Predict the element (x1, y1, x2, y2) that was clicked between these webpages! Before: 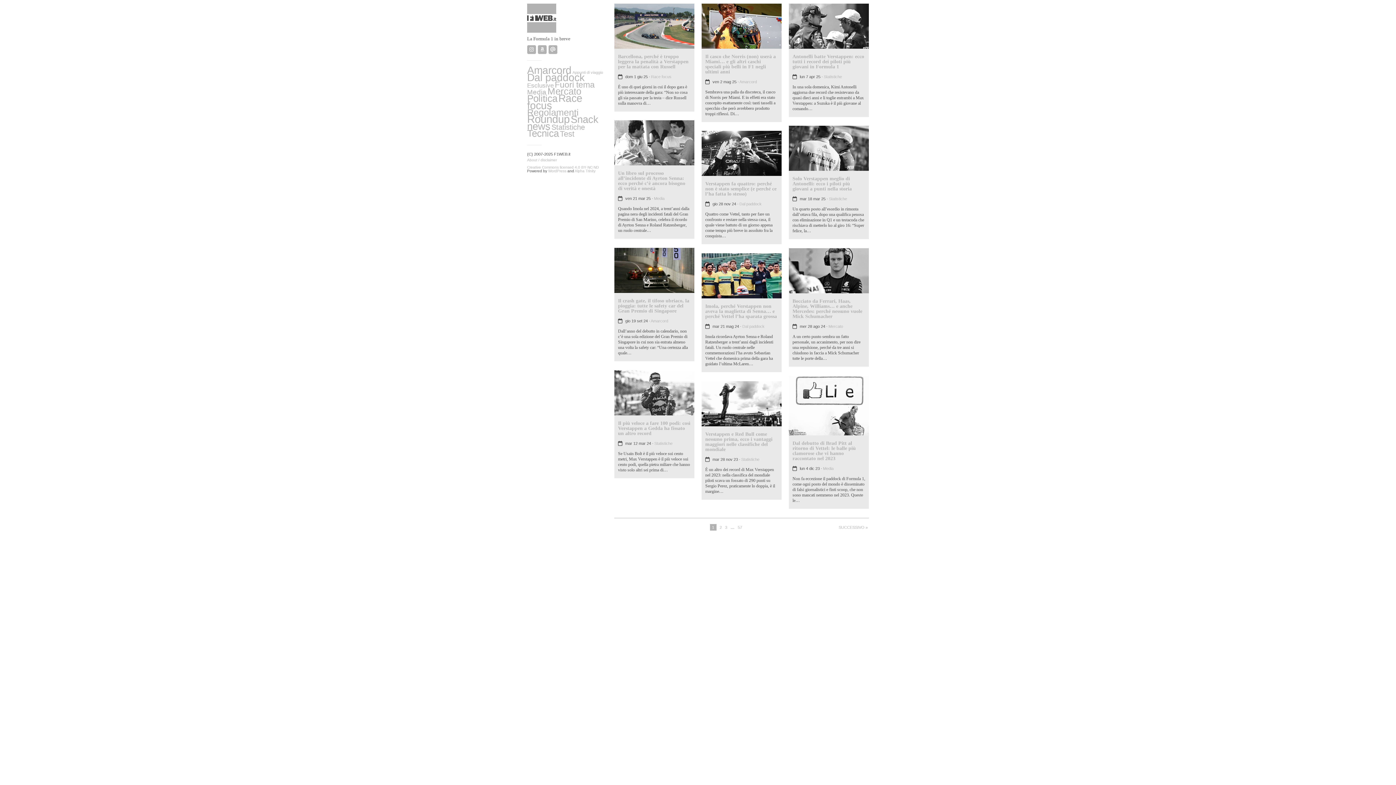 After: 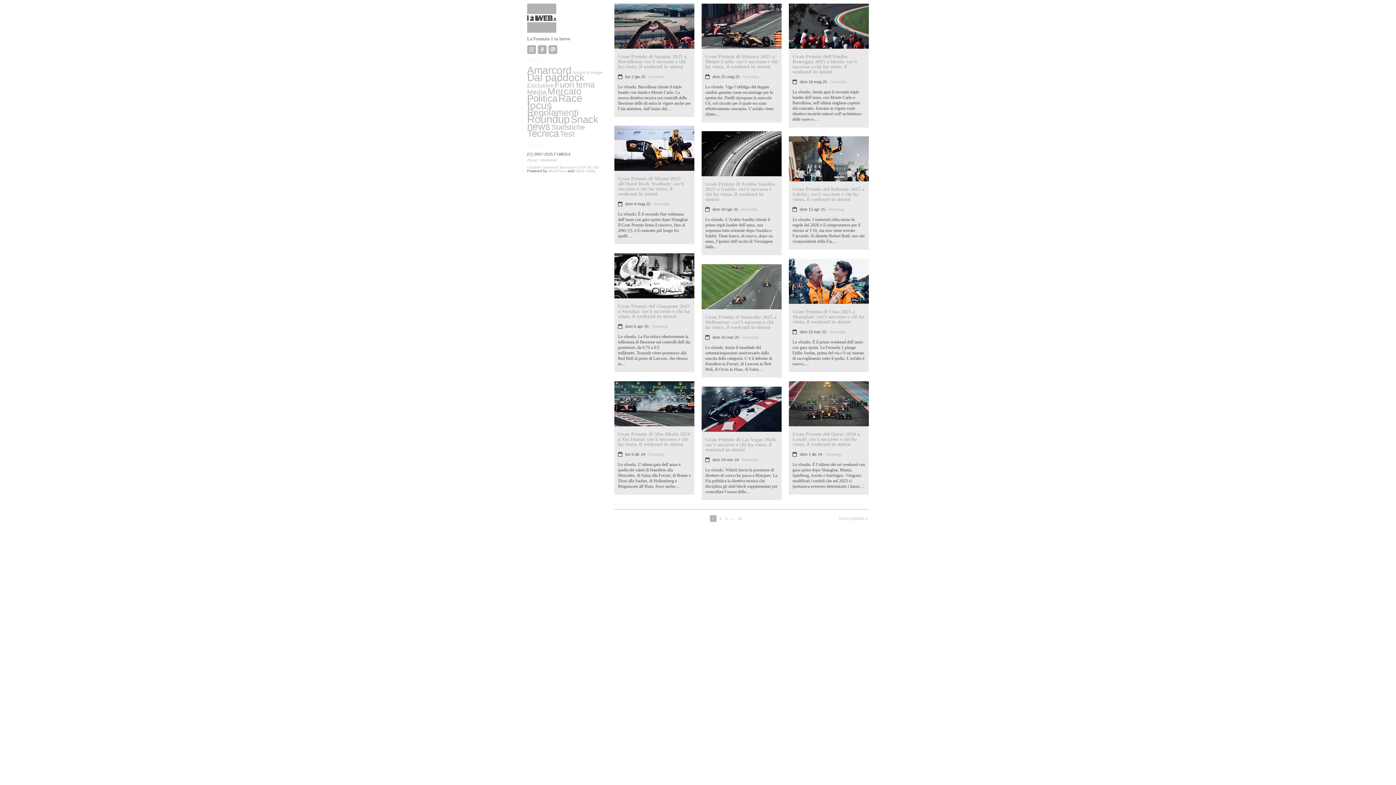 Action: bbox: (527, 112, 569, 124) label: Roundup (394 elementi)